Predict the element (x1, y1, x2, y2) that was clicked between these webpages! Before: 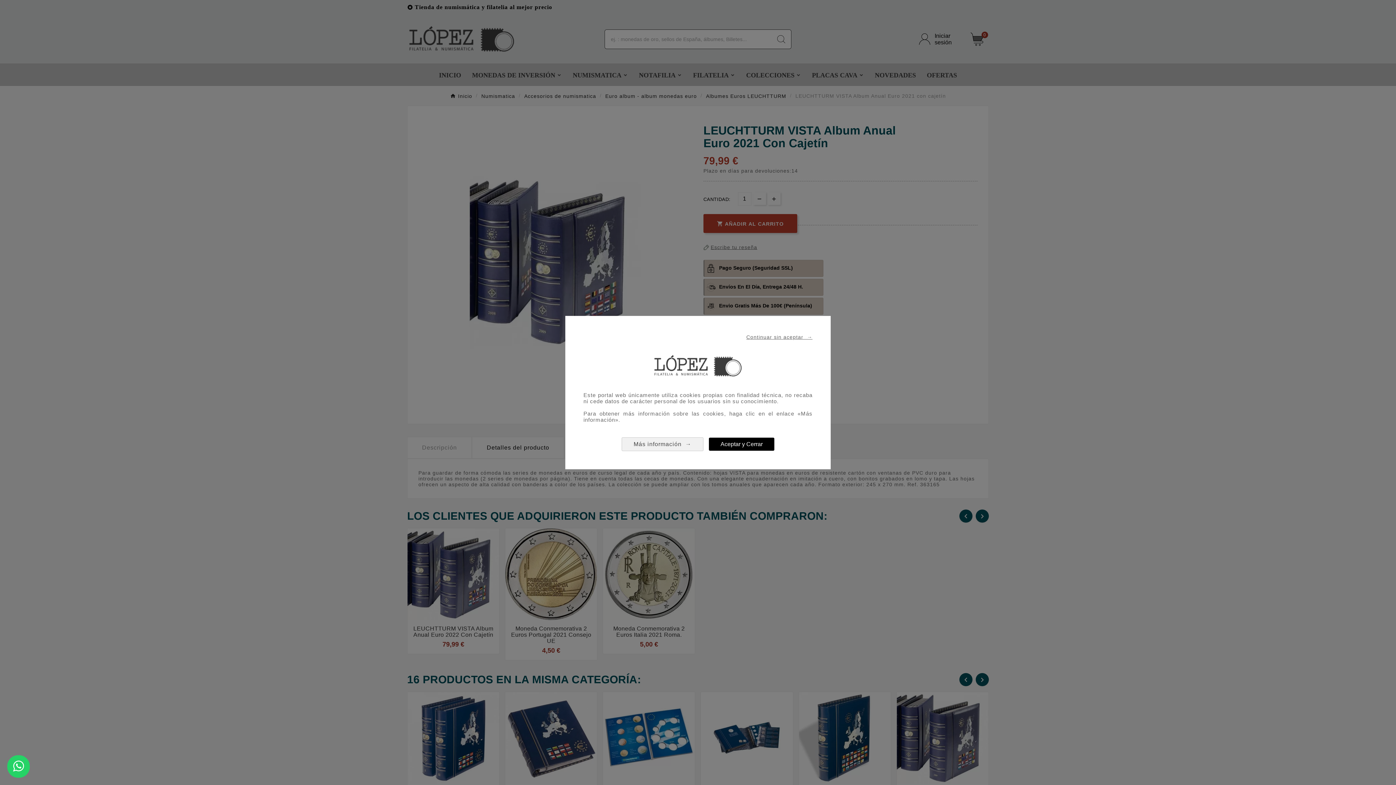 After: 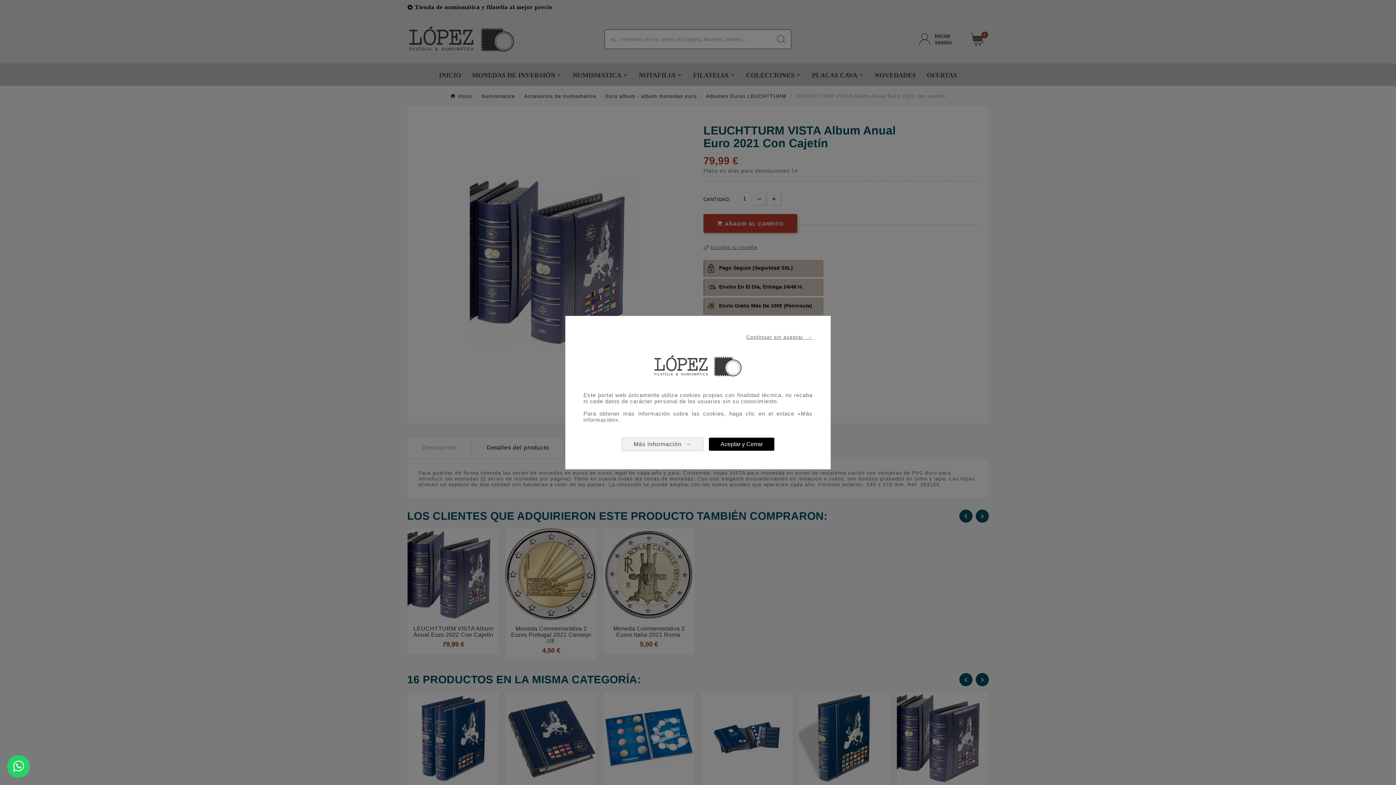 Action: label: Más información  → bbox: (621, 437, 703, 451)